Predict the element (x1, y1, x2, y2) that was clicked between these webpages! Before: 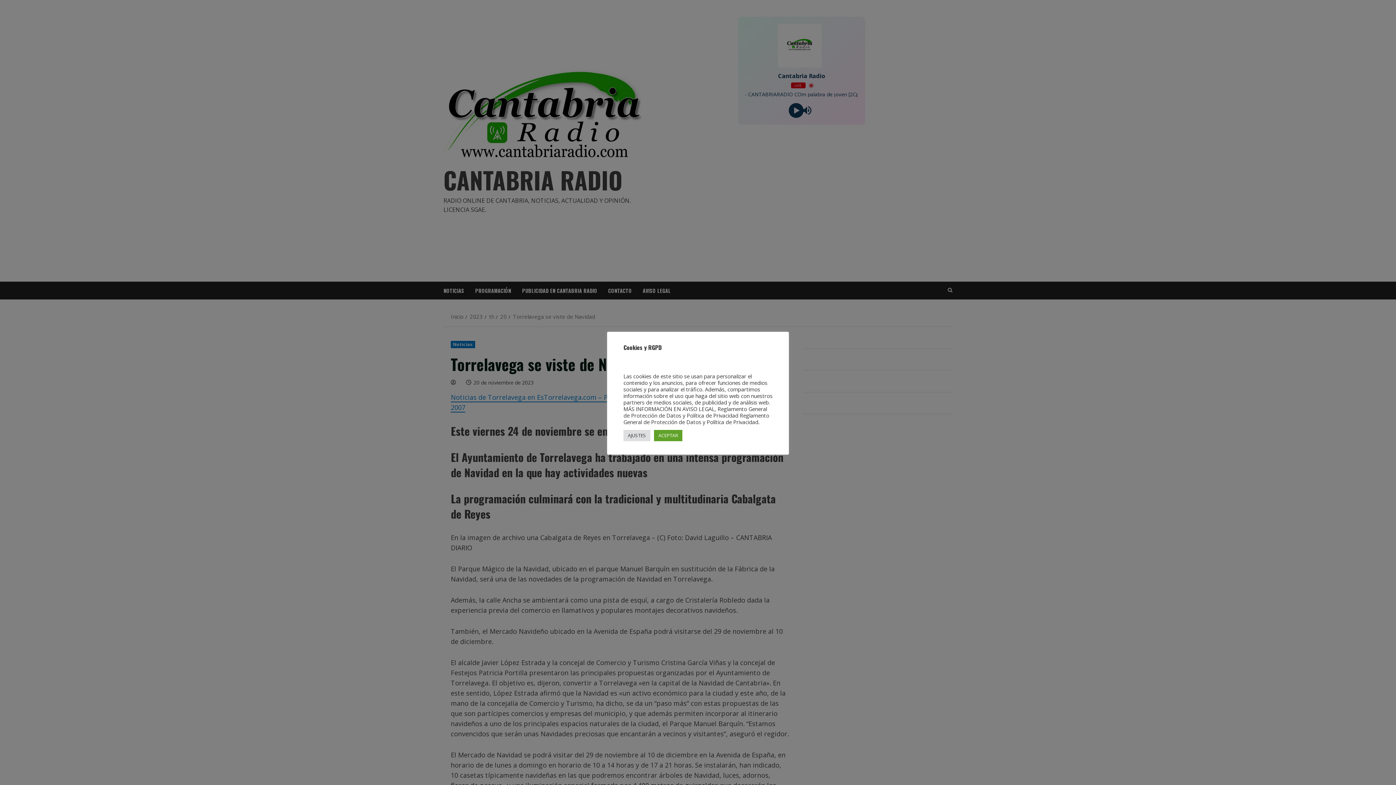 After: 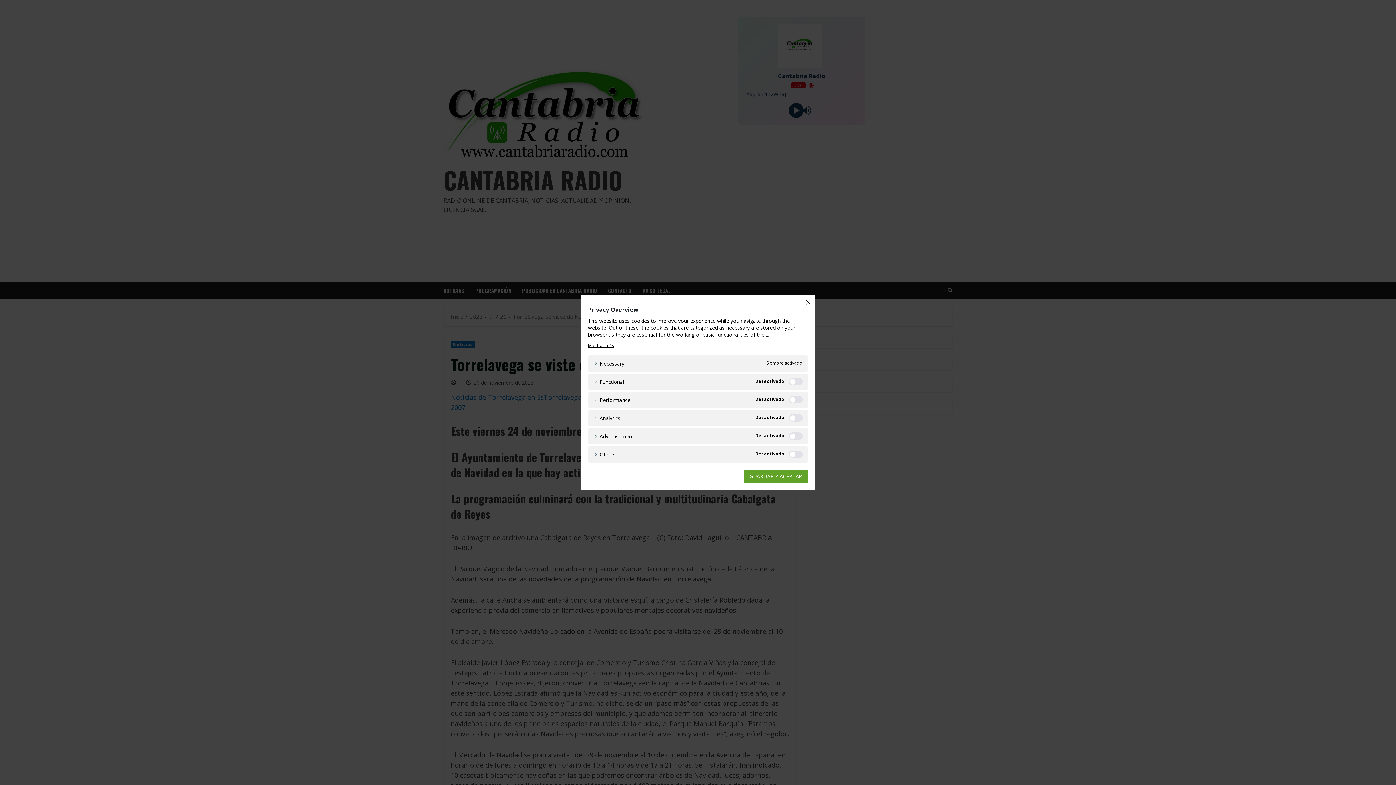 Action: bbox: (623, 430, 650, 441) label: AJUSTES